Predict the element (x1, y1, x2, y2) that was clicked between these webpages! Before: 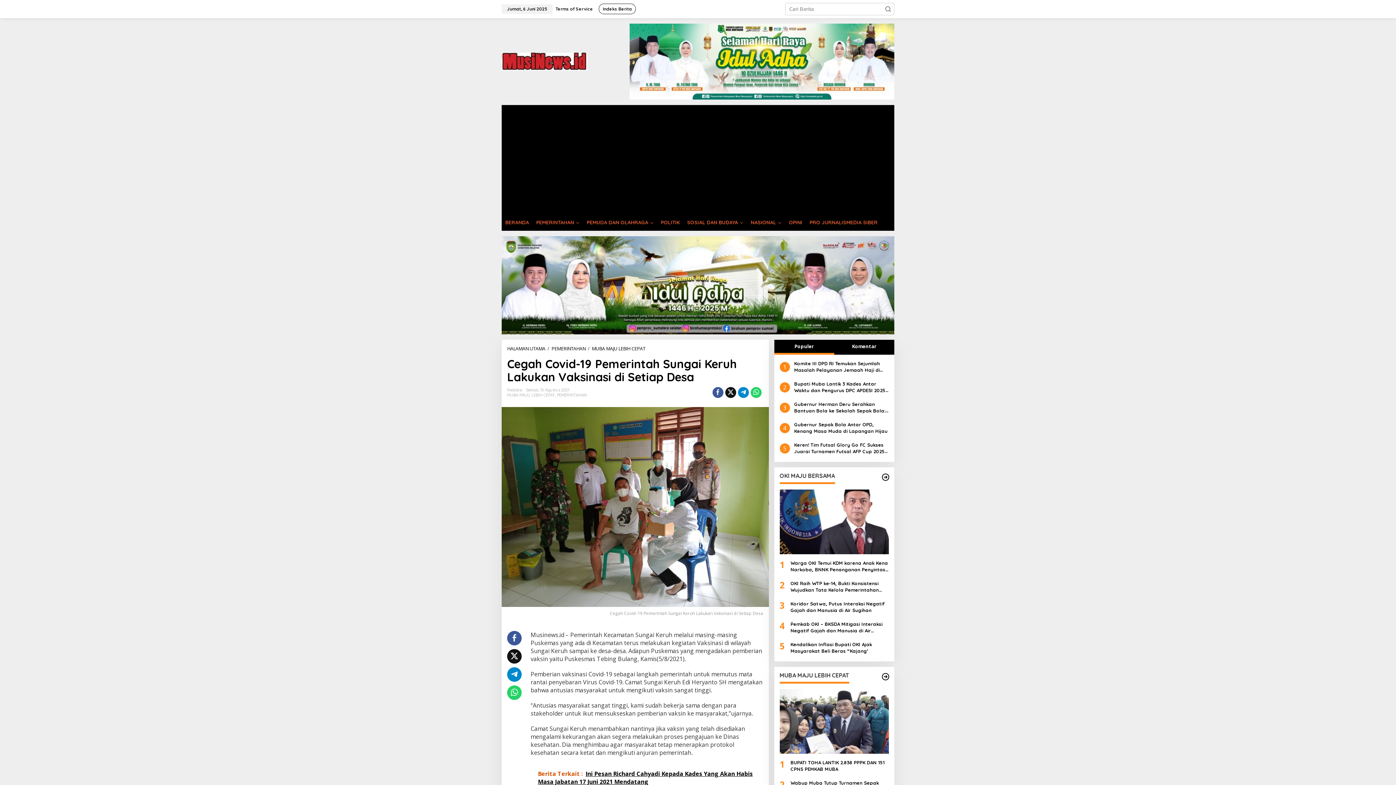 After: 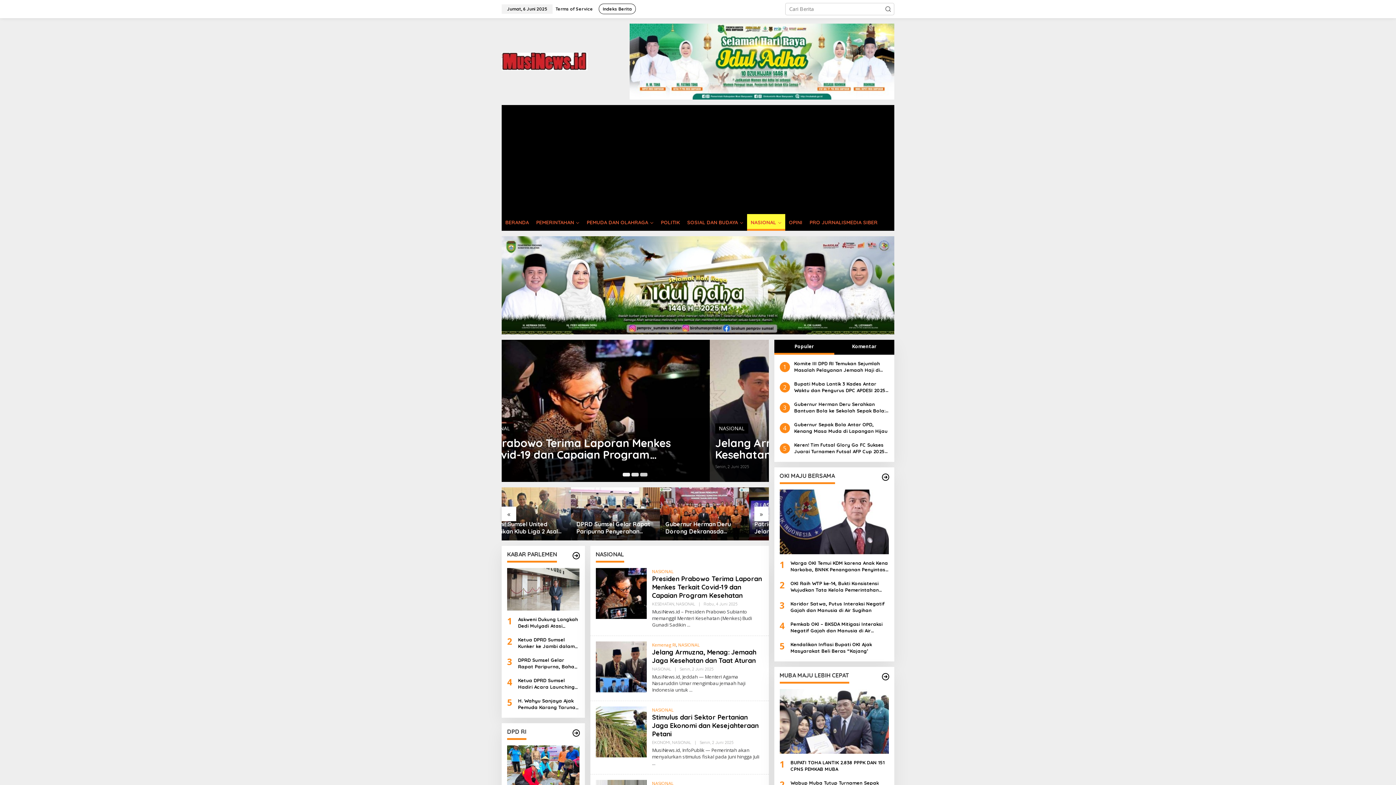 Action: bbox: (747, 214, 785, 230) label: NASIONAL